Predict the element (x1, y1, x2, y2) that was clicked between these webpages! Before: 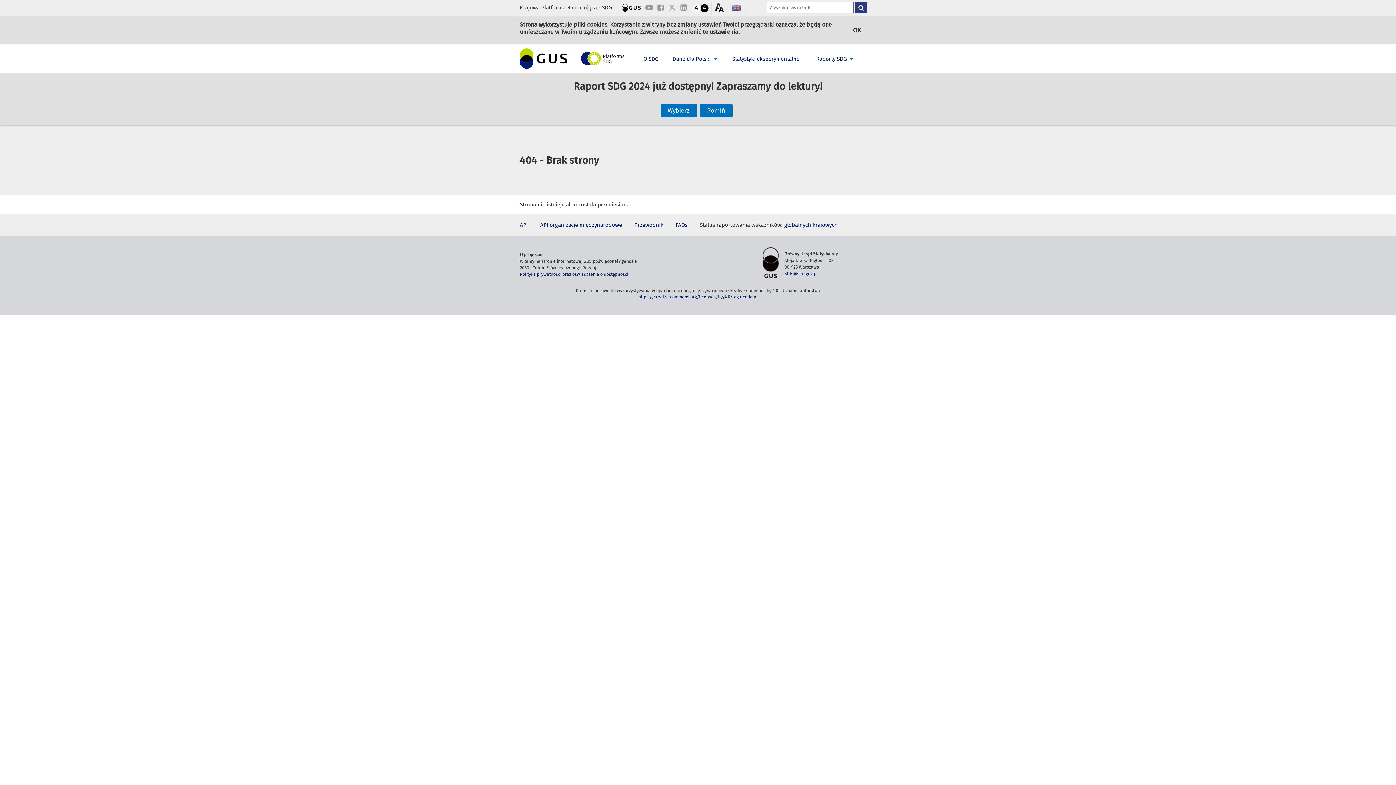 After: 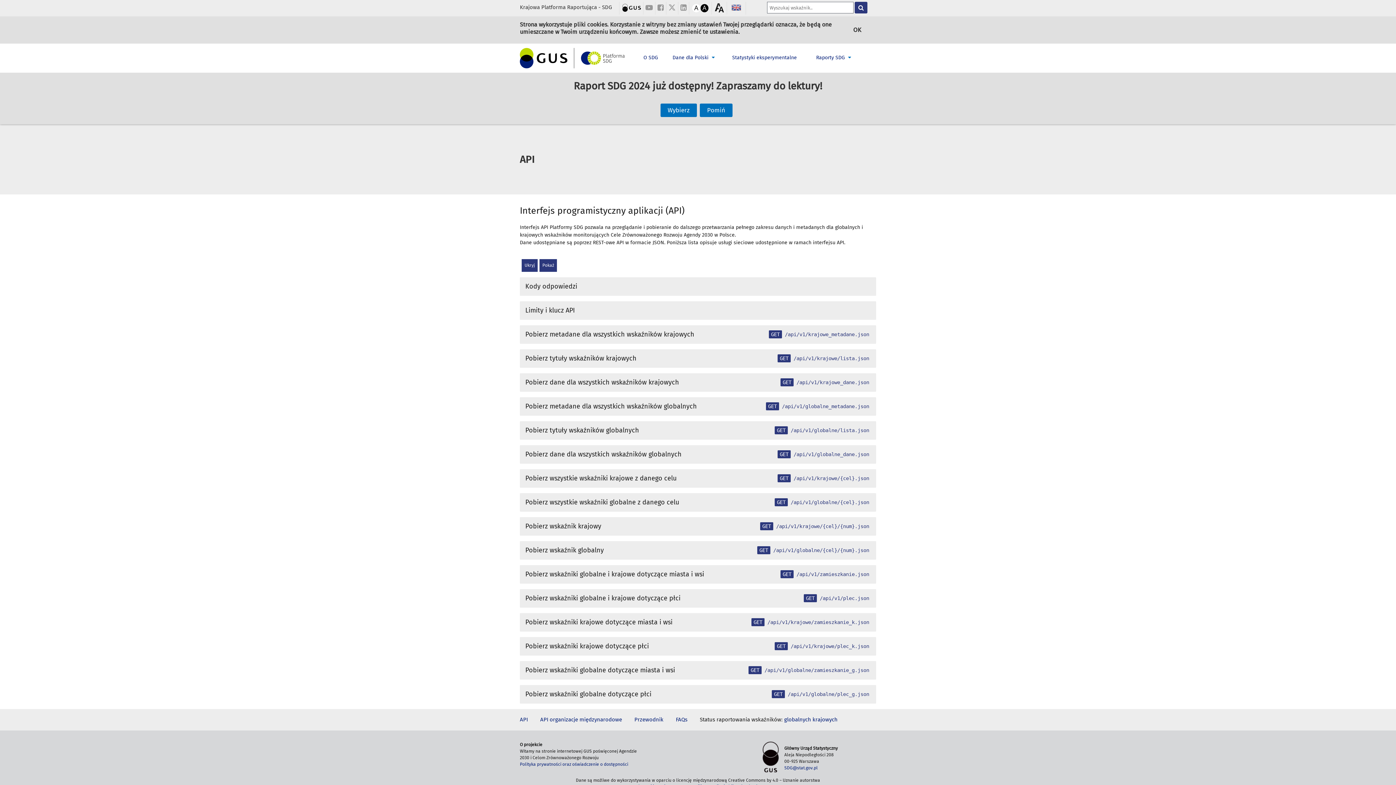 Action: bbox: (520, 221, 528, 228) label: API